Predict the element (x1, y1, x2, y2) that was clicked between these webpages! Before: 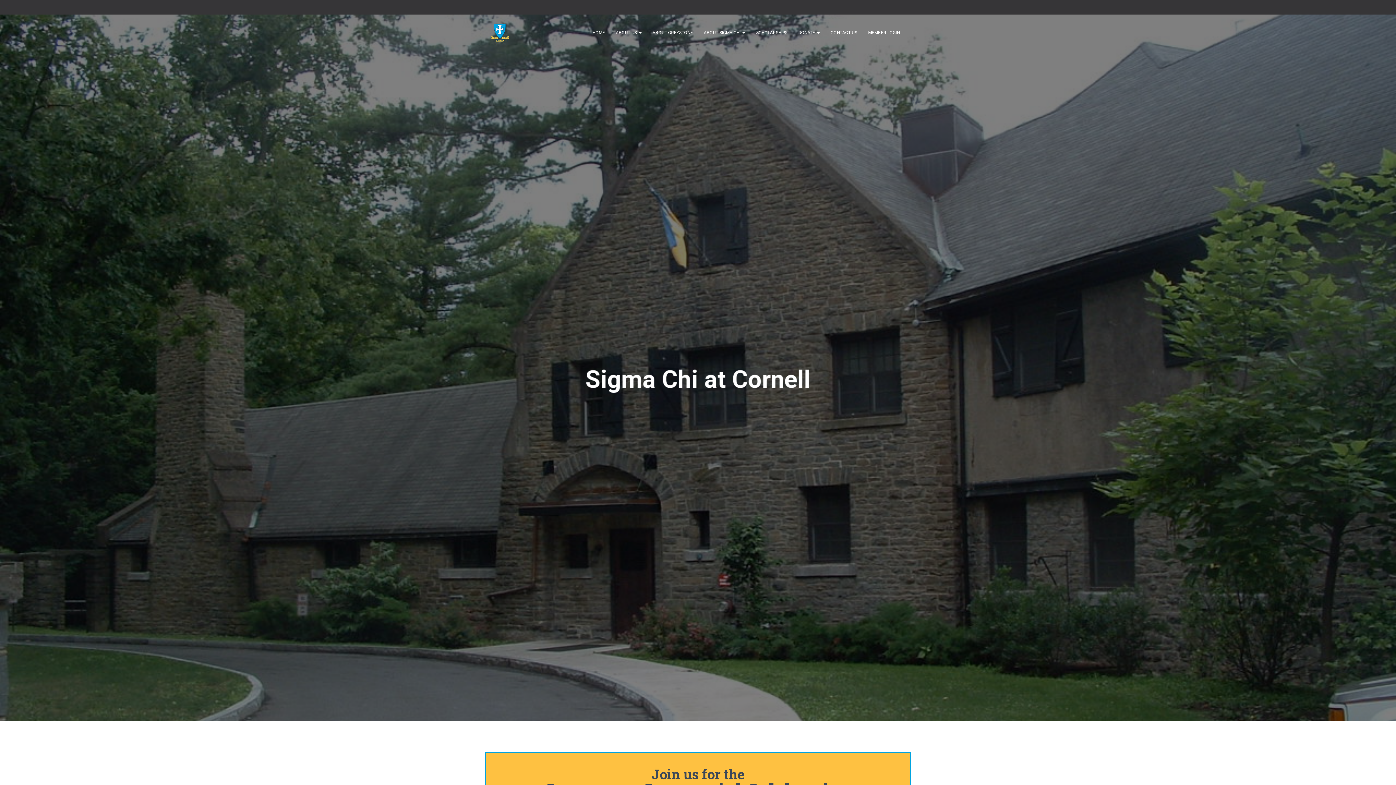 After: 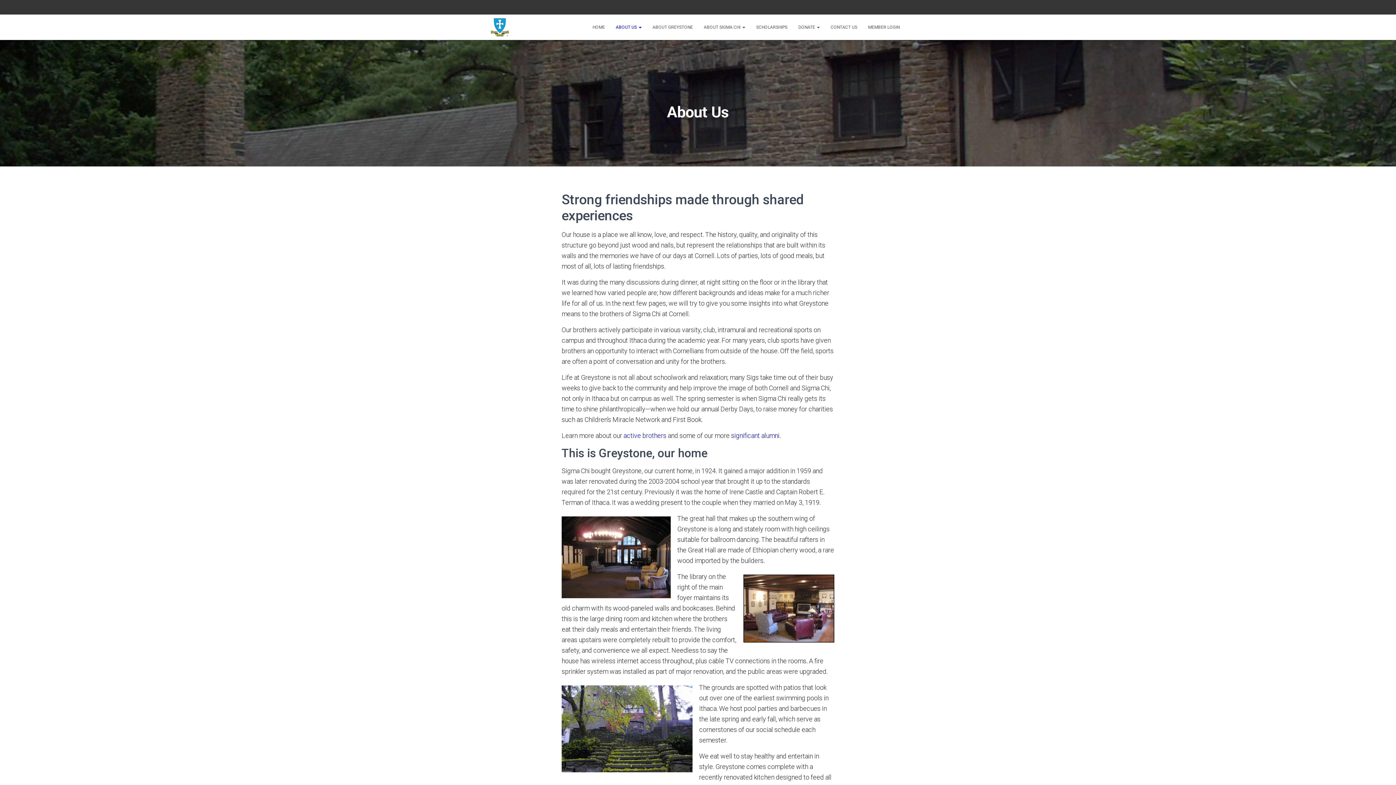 Action: bbox: (610, 23, 647, 41) label: ABOUT US 